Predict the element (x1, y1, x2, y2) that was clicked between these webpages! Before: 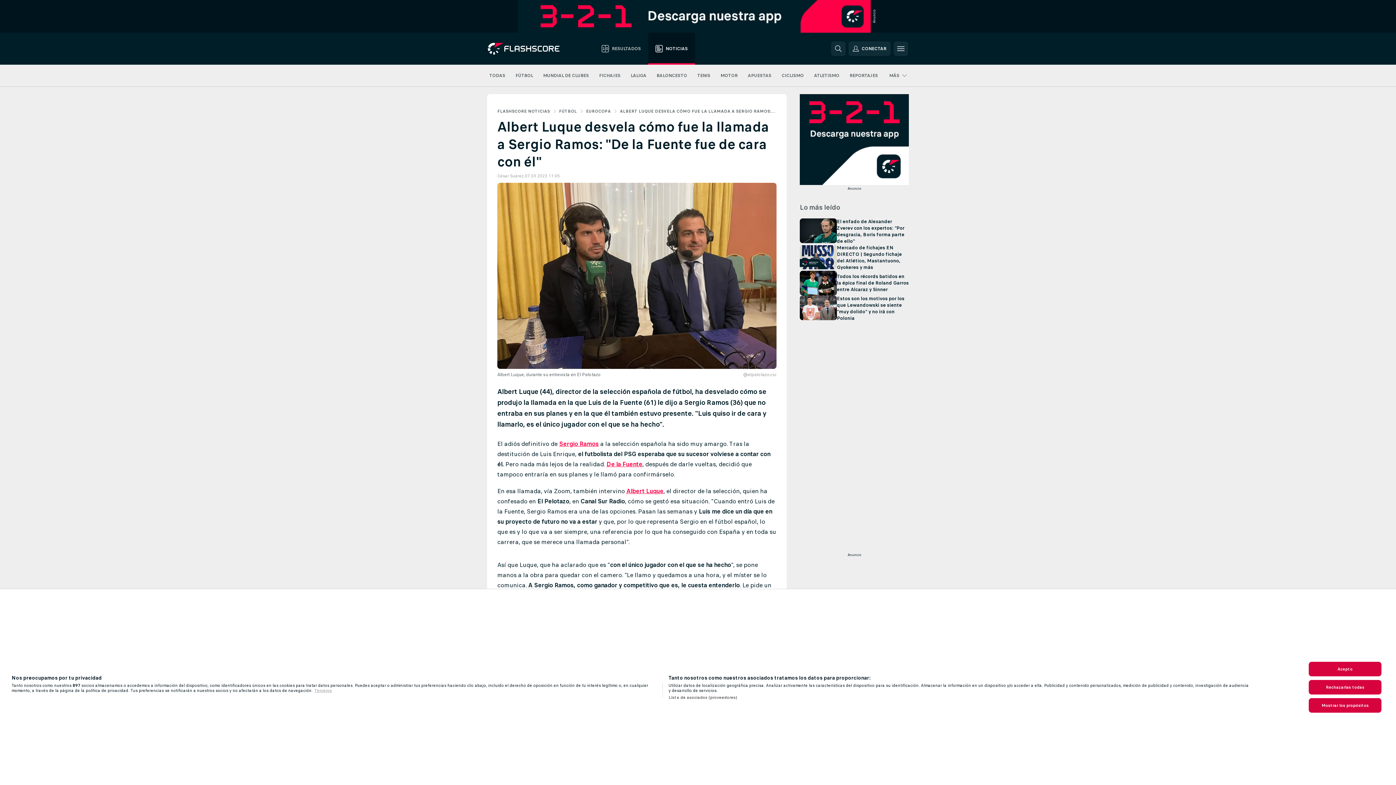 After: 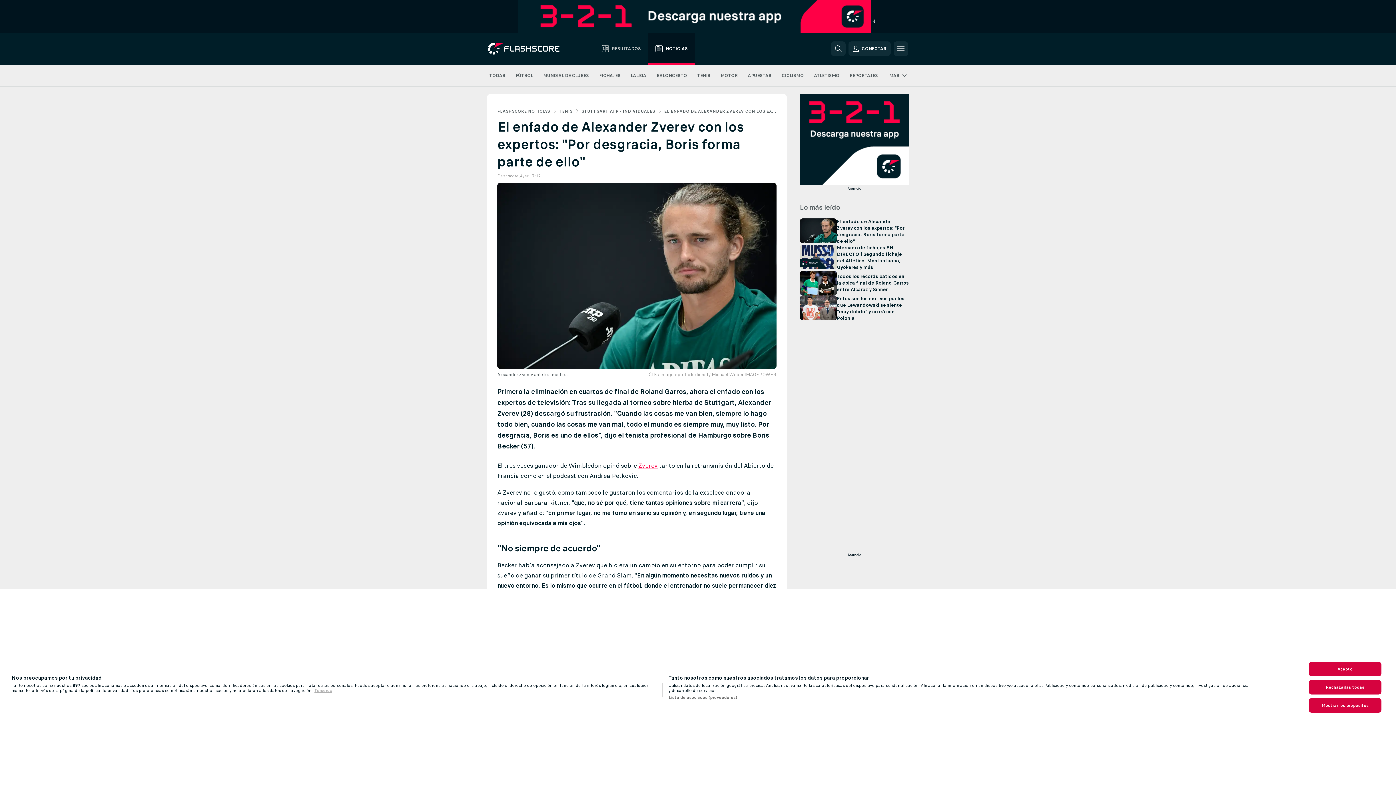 Action: bbox: (800, 218, 909, 244) label: El enfado de Alexander Zverev con los expertos: "Por desgracia, Boris forma parte de ello"